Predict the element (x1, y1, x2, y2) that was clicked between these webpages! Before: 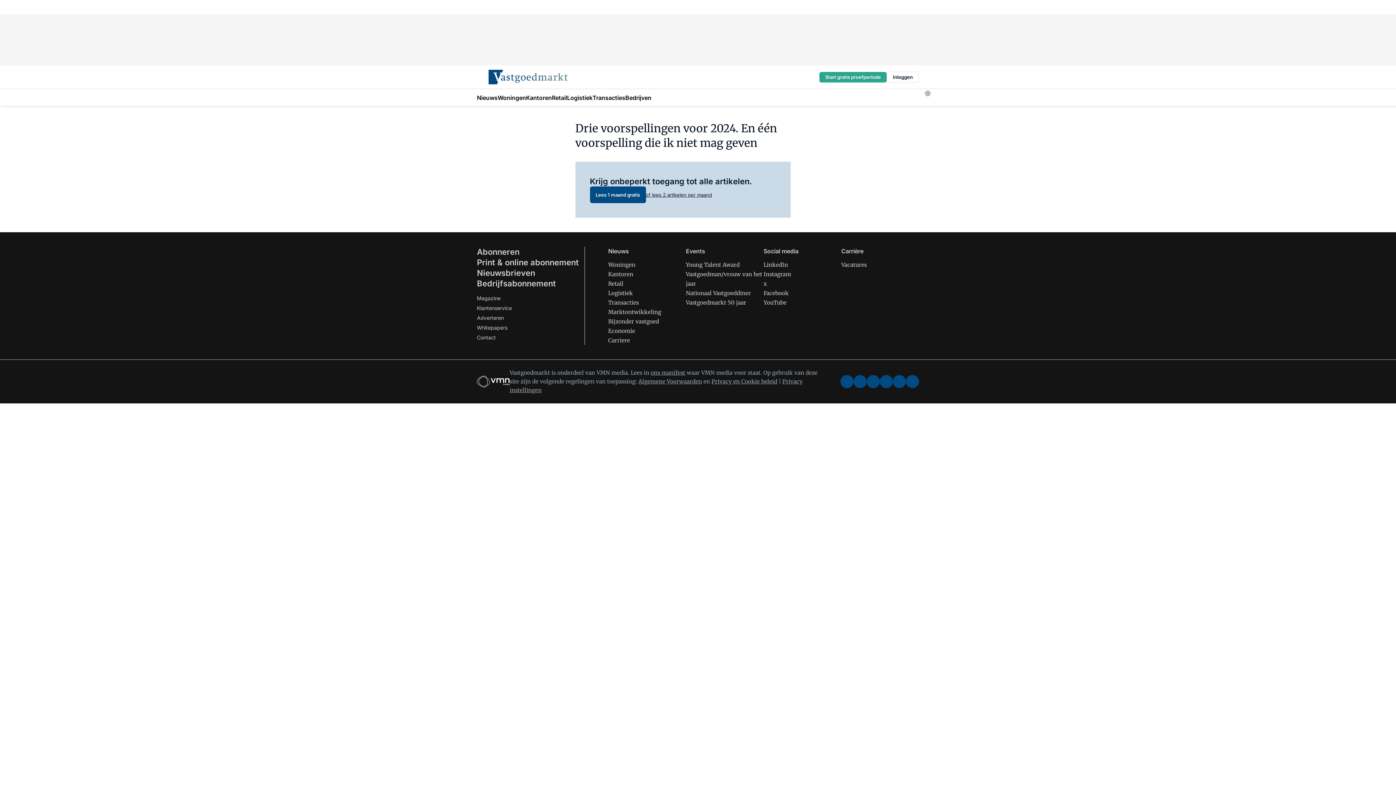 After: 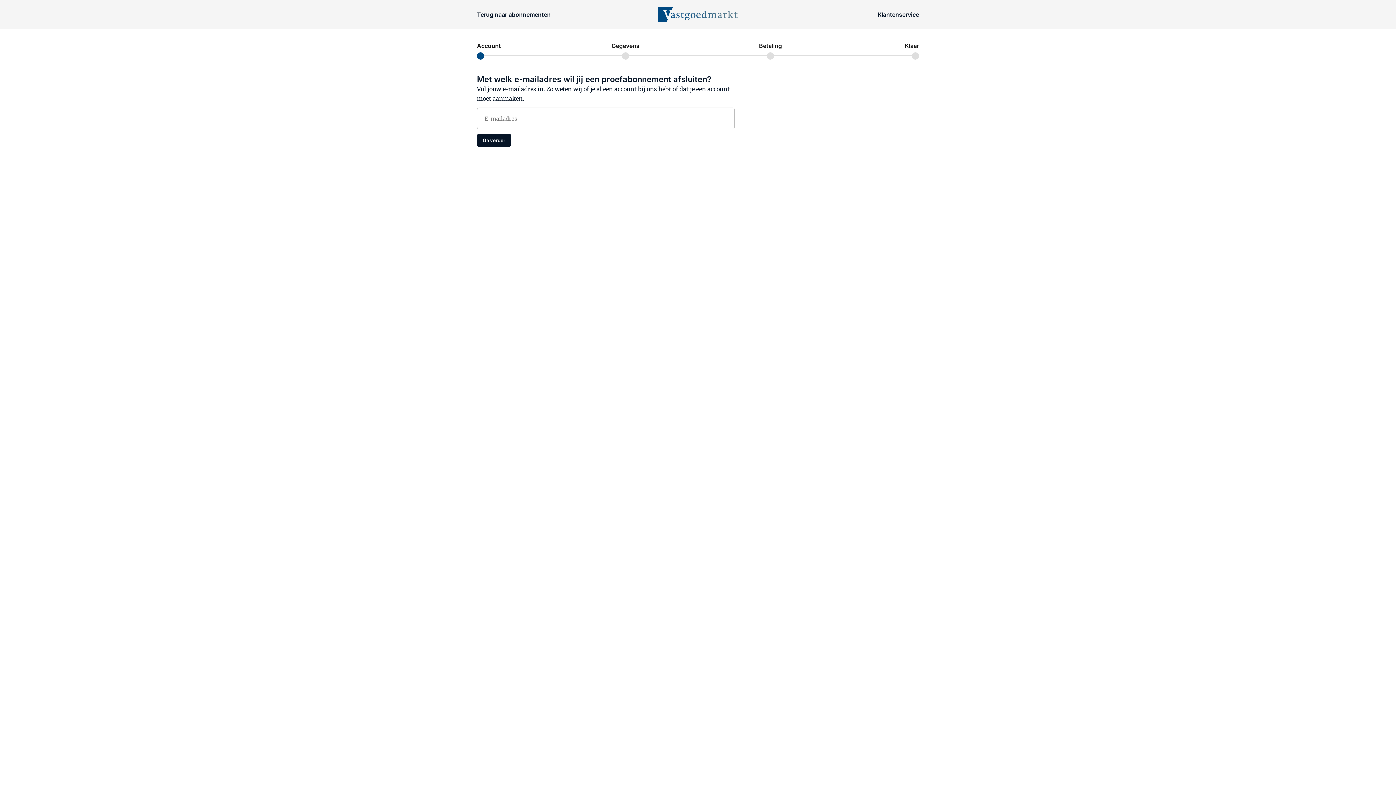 Action: label: Lees 1 maand gratis bbox: (590, 186, 646, 203)